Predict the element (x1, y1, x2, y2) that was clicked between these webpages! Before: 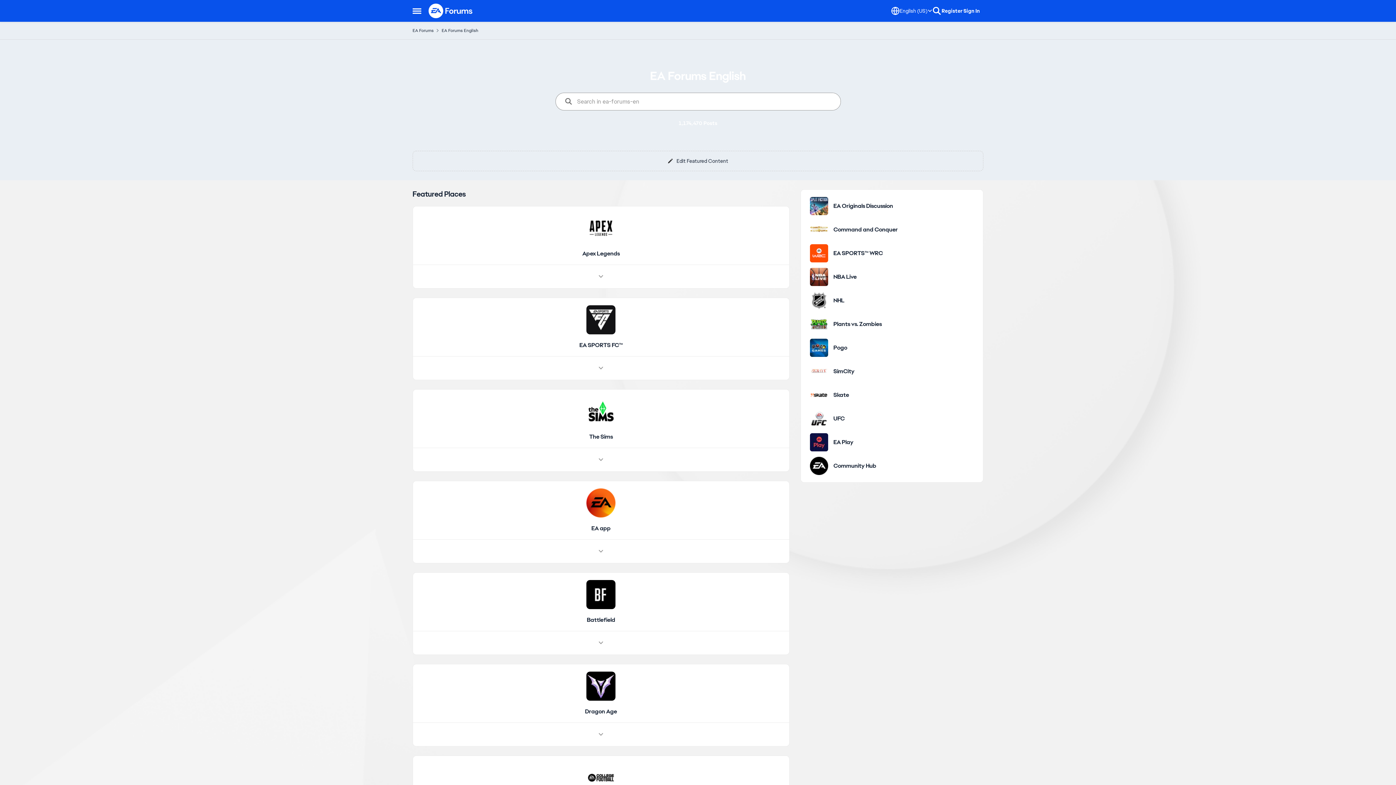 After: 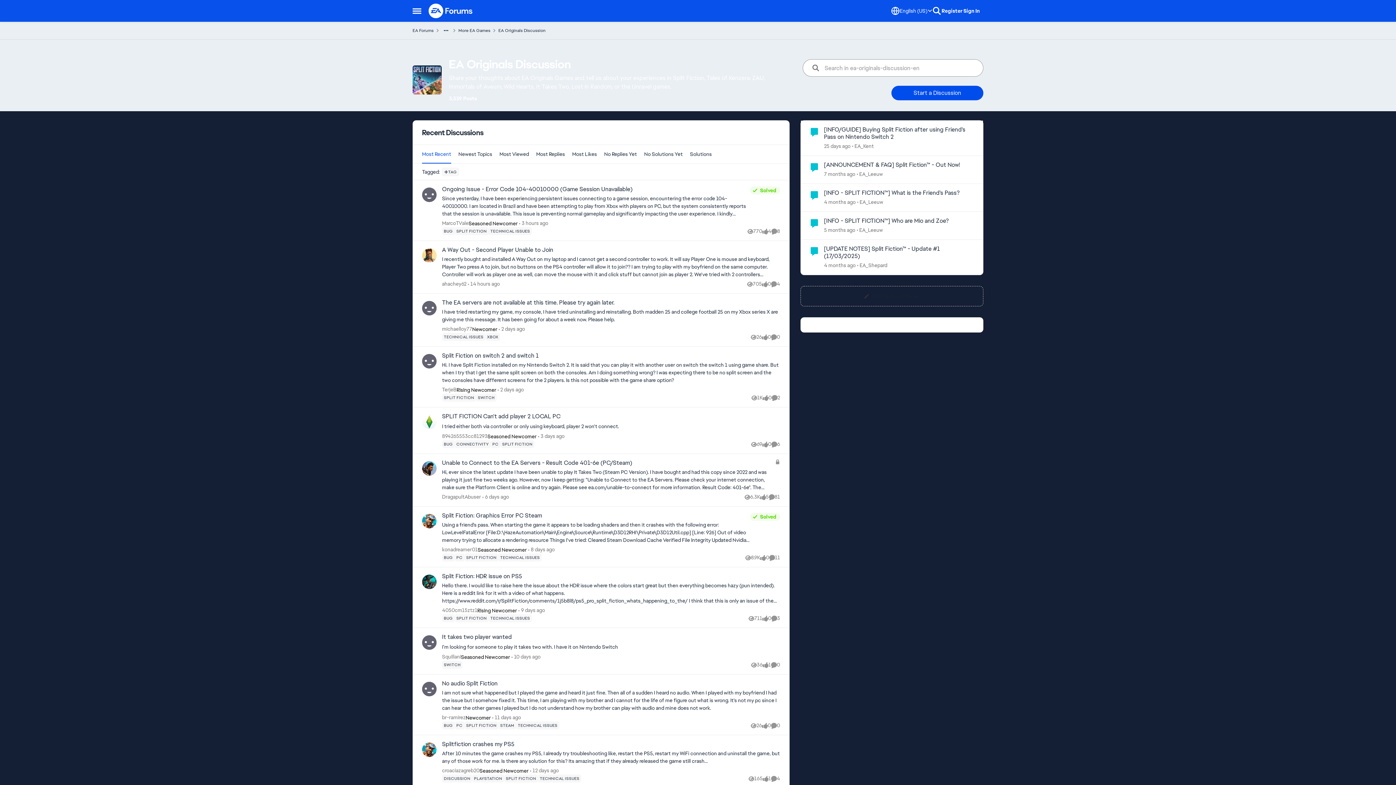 Action: bbox: (810, 197, 828, 215) label: Go to EA Originals Discussion board